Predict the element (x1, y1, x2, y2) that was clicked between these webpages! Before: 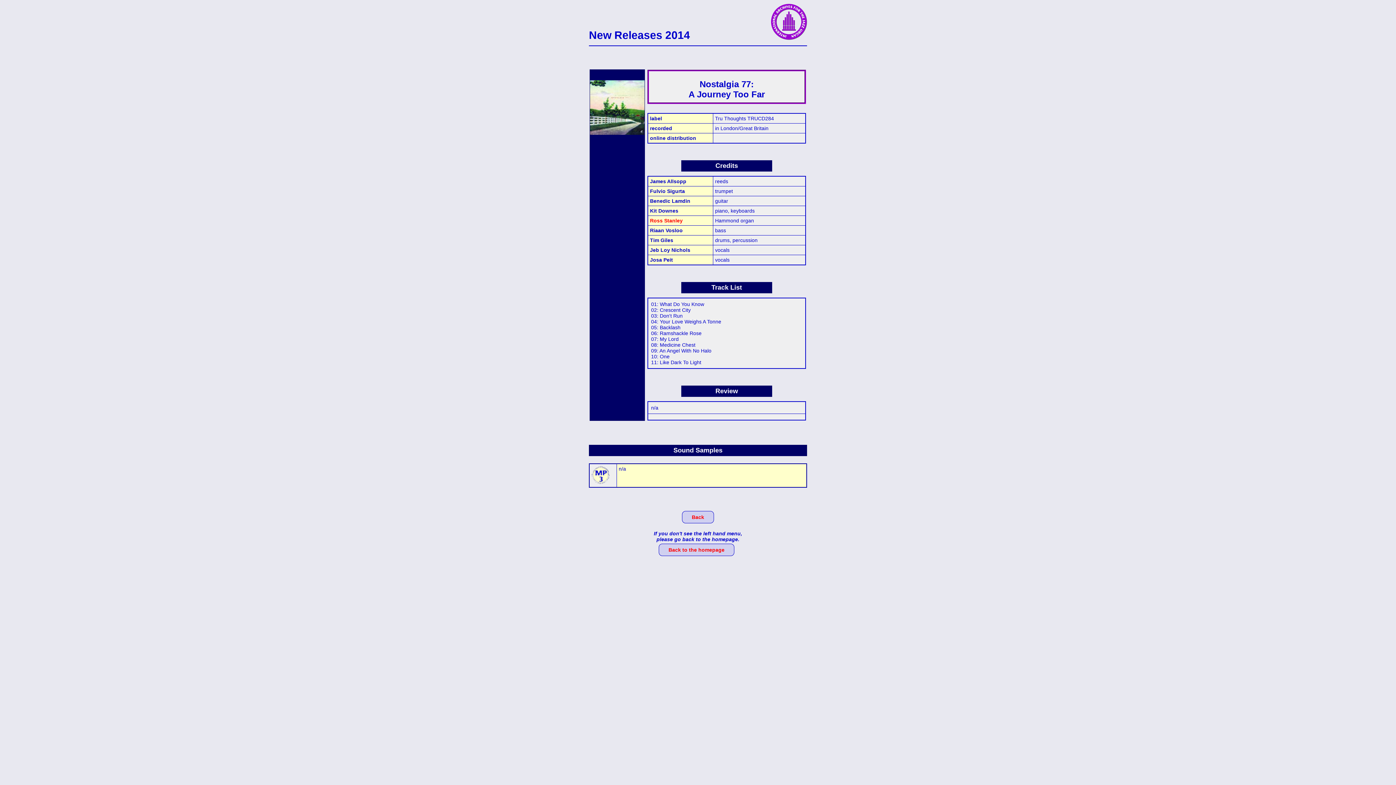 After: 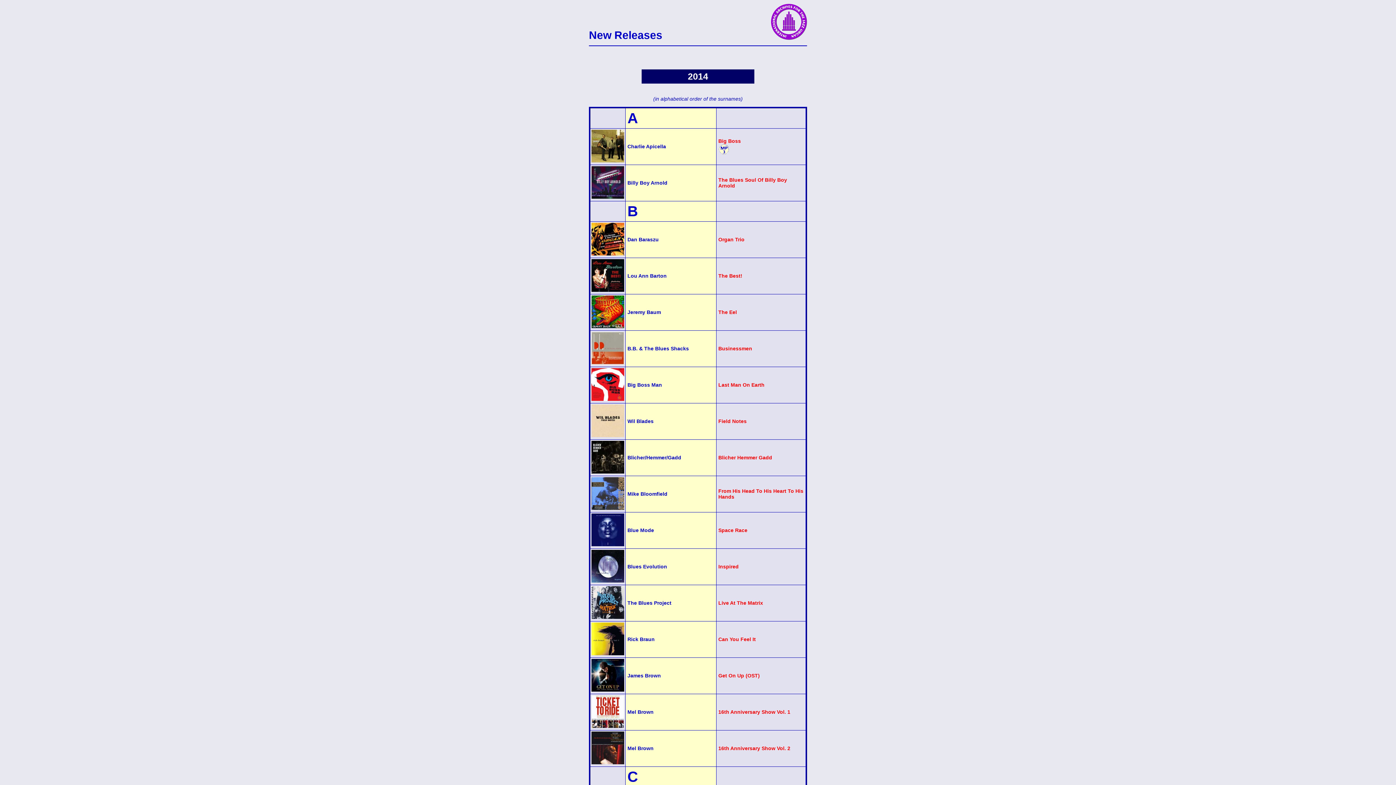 Action: label: Back bbox: (682, 511, 714, 523)